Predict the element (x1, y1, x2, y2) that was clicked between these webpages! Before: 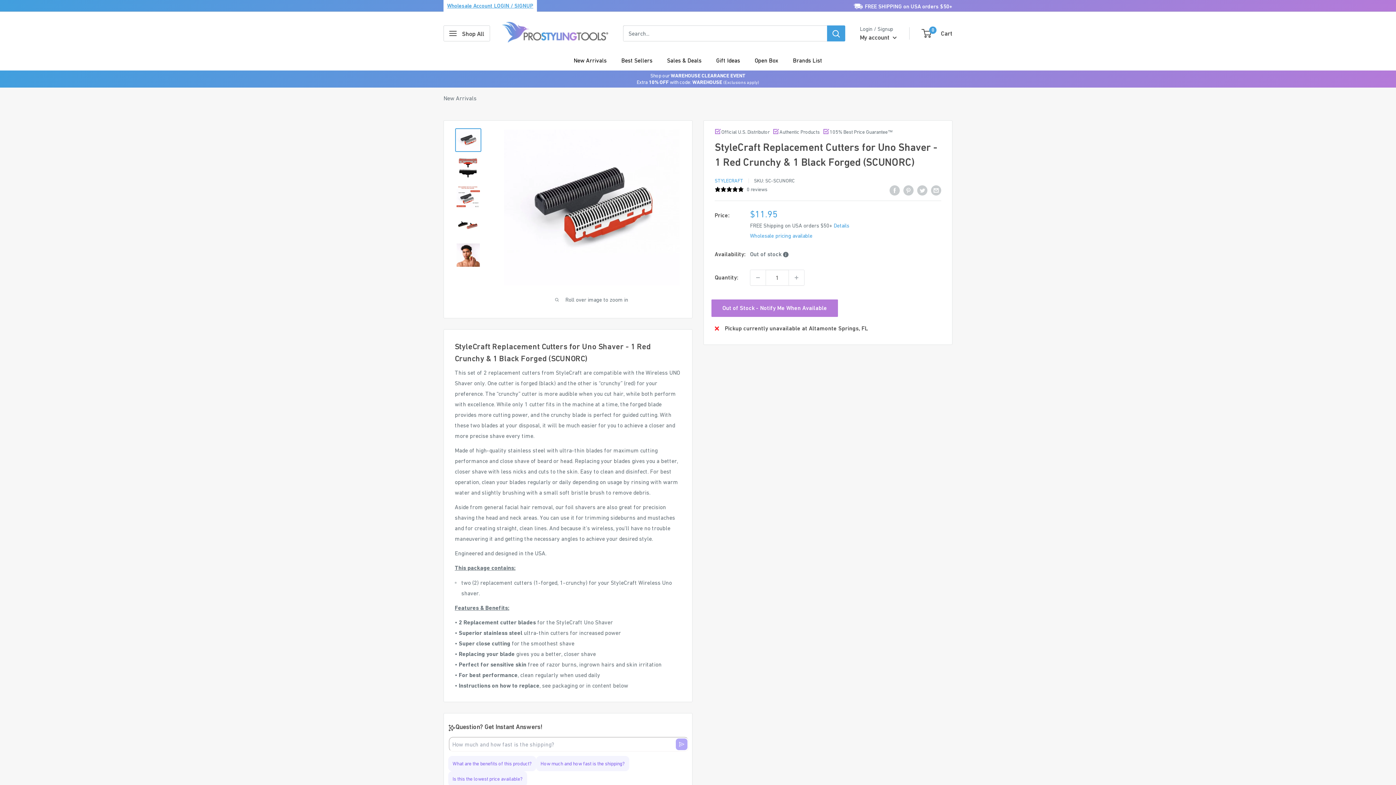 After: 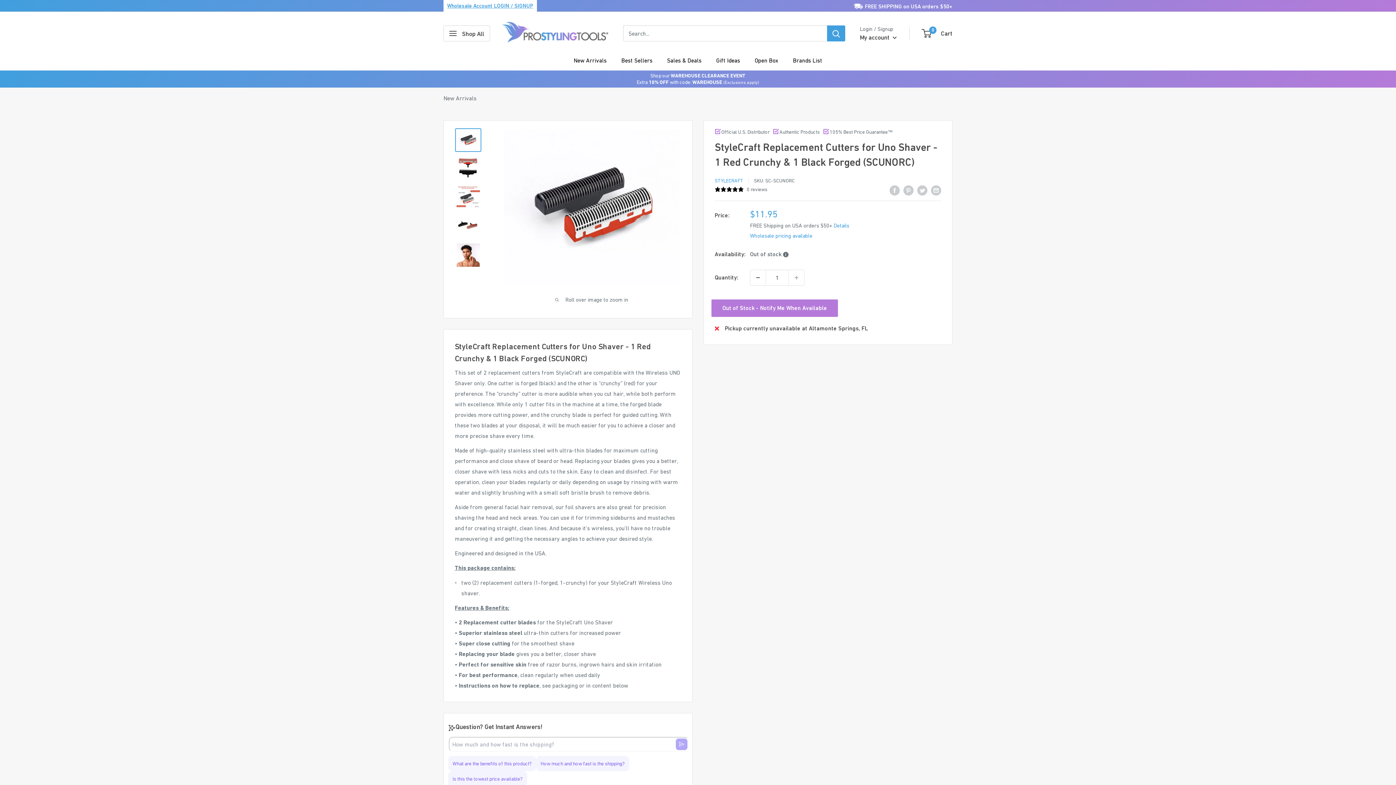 Action: bbox: (750, 270, 765, 285) label: Decrease quantity by 1